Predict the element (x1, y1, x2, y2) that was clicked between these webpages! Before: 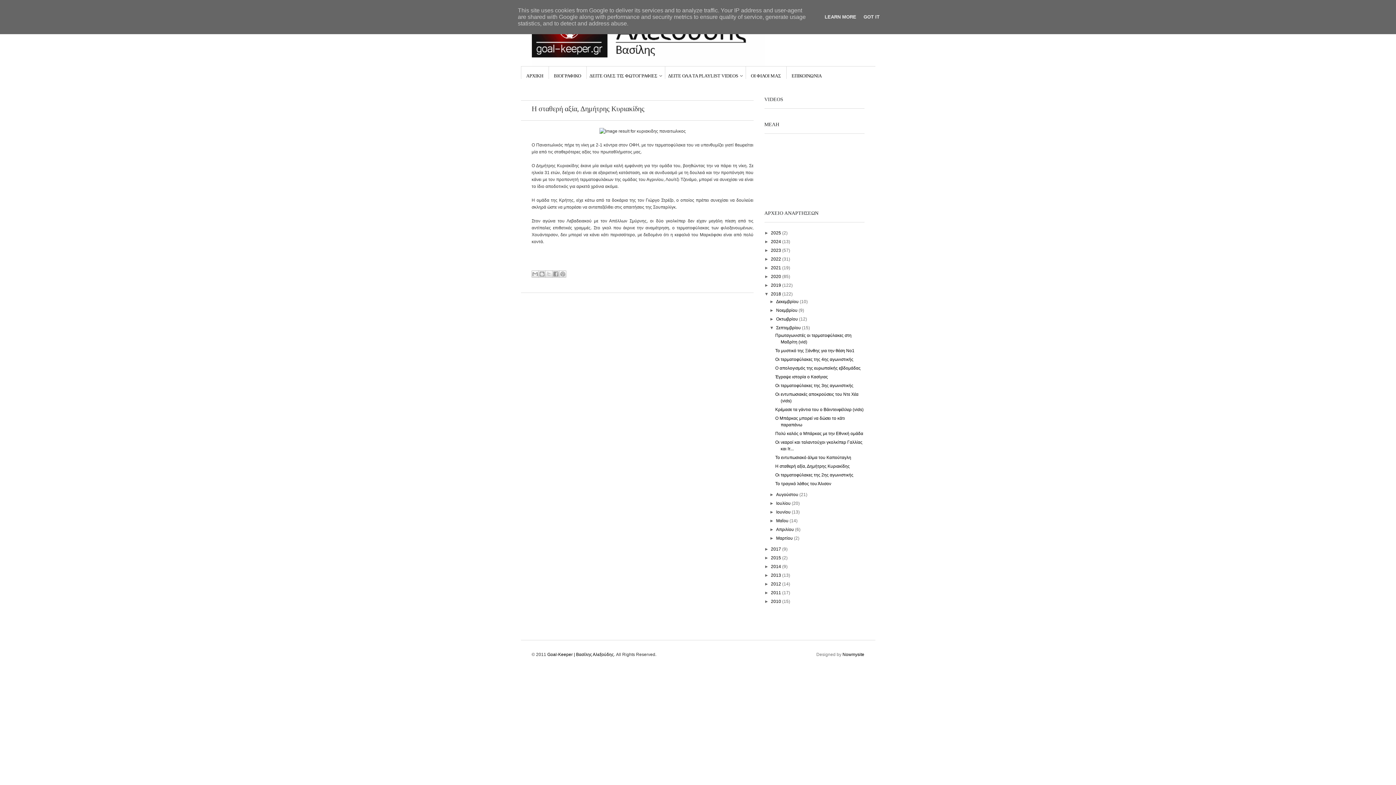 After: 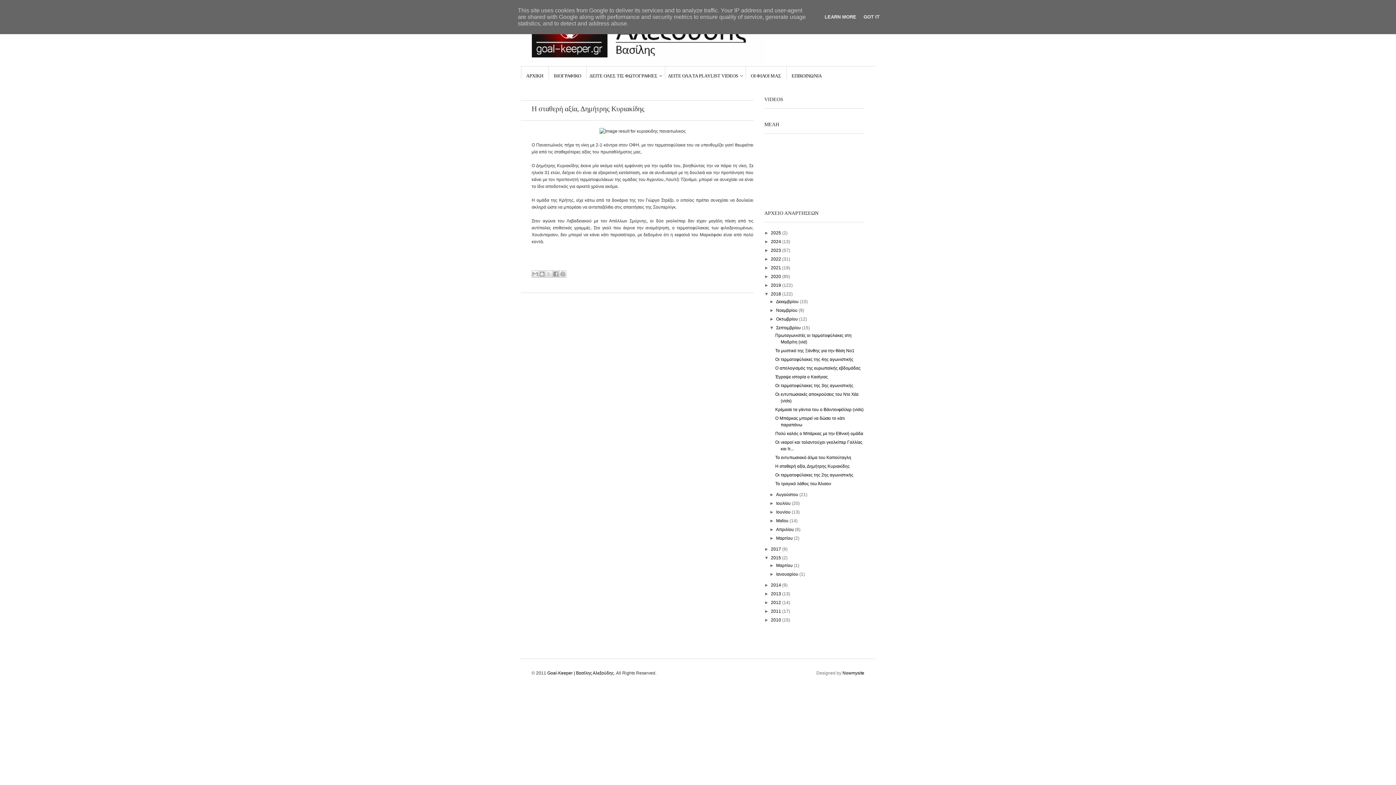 Action: label: ►   bbox: (764, 555, 771, 560)